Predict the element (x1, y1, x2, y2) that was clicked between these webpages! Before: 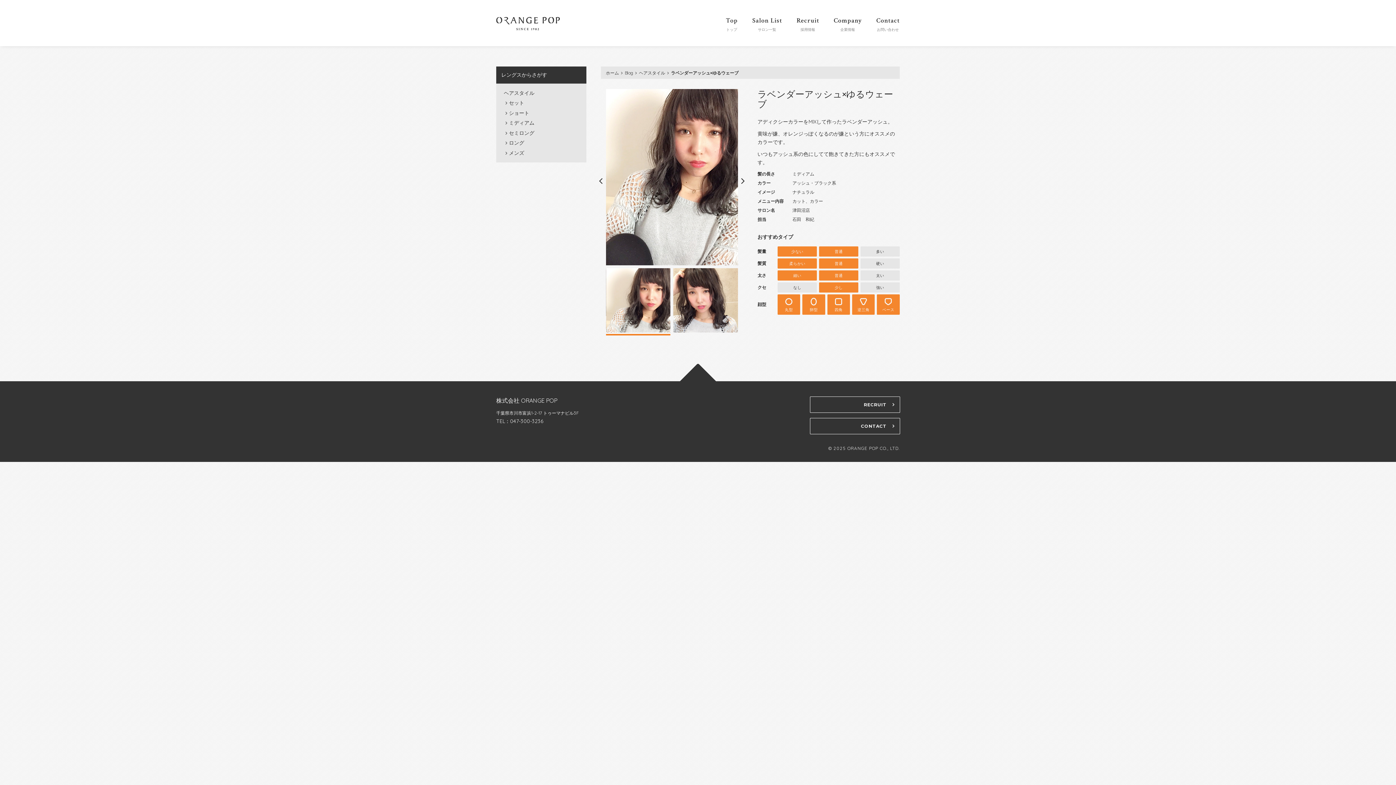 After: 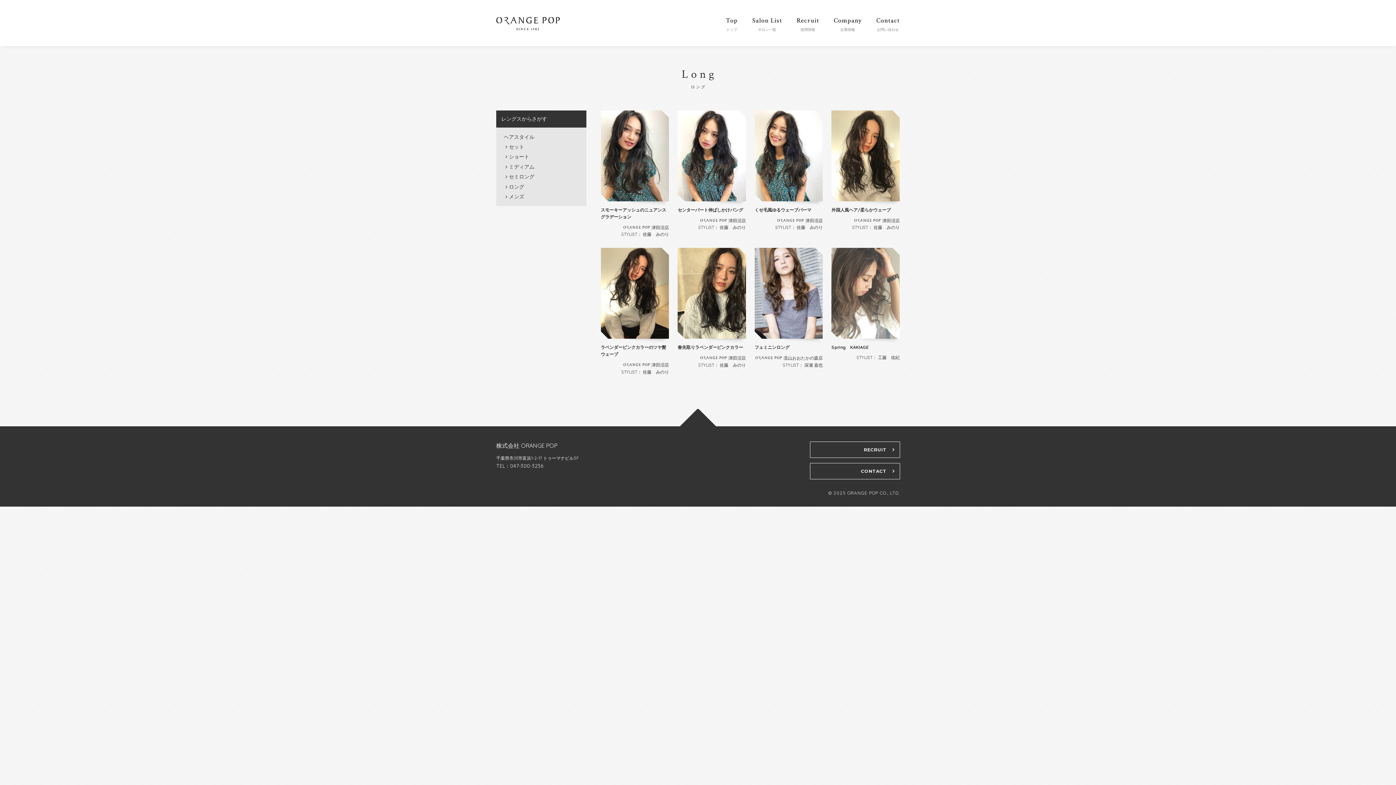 Action: bbox: (509, 139, 524, 146) label: ロング